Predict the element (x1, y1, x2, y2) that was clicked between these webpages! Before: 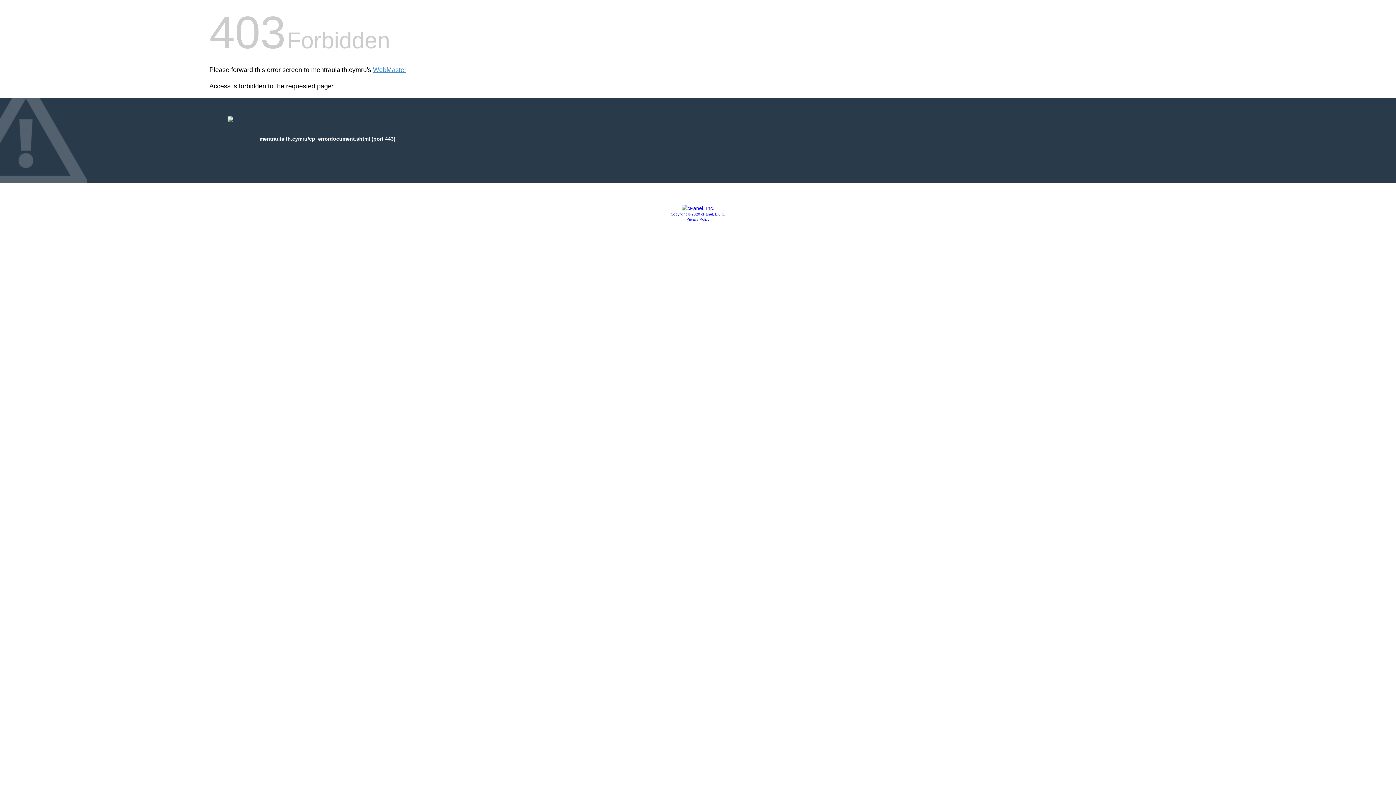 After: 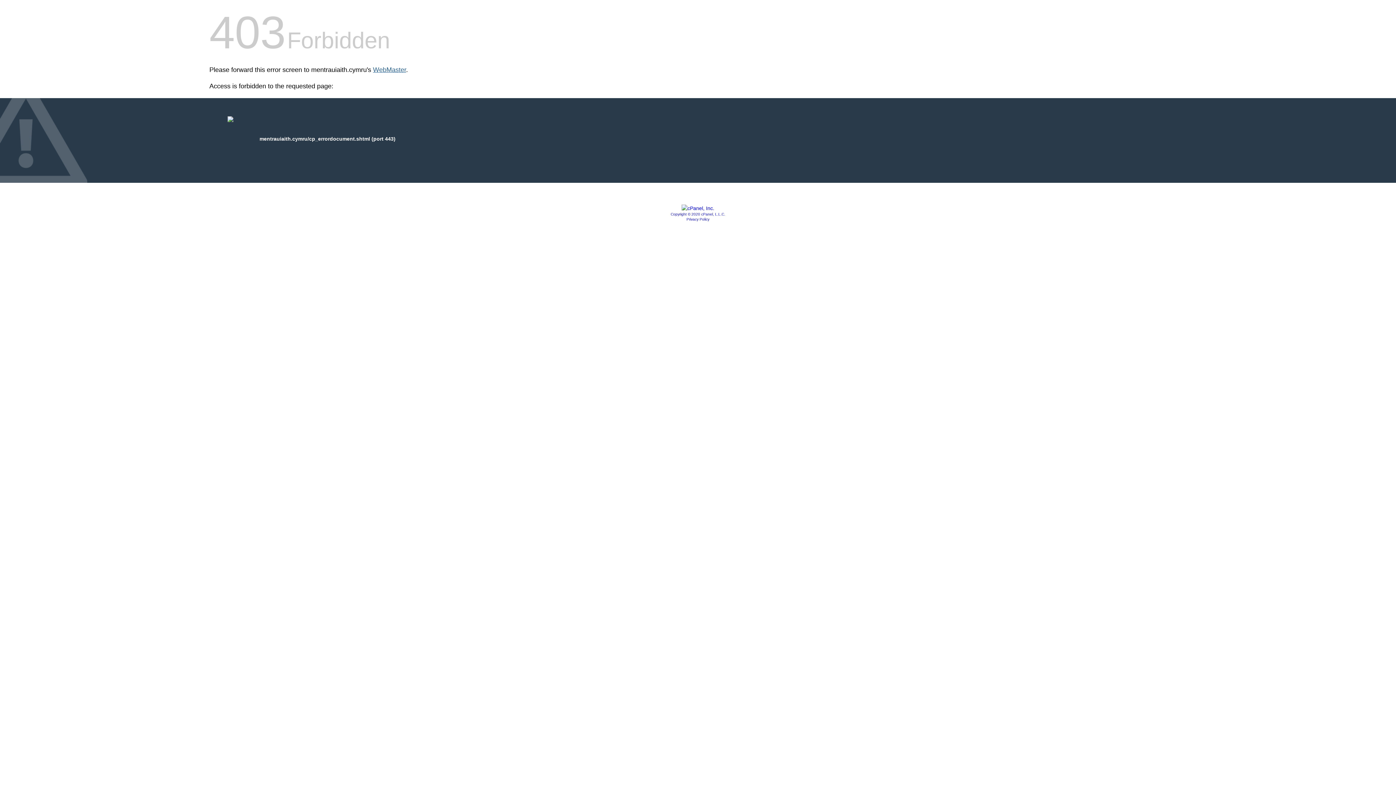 Action: label: WebMaster bbox: (373, 66, 406, 73)